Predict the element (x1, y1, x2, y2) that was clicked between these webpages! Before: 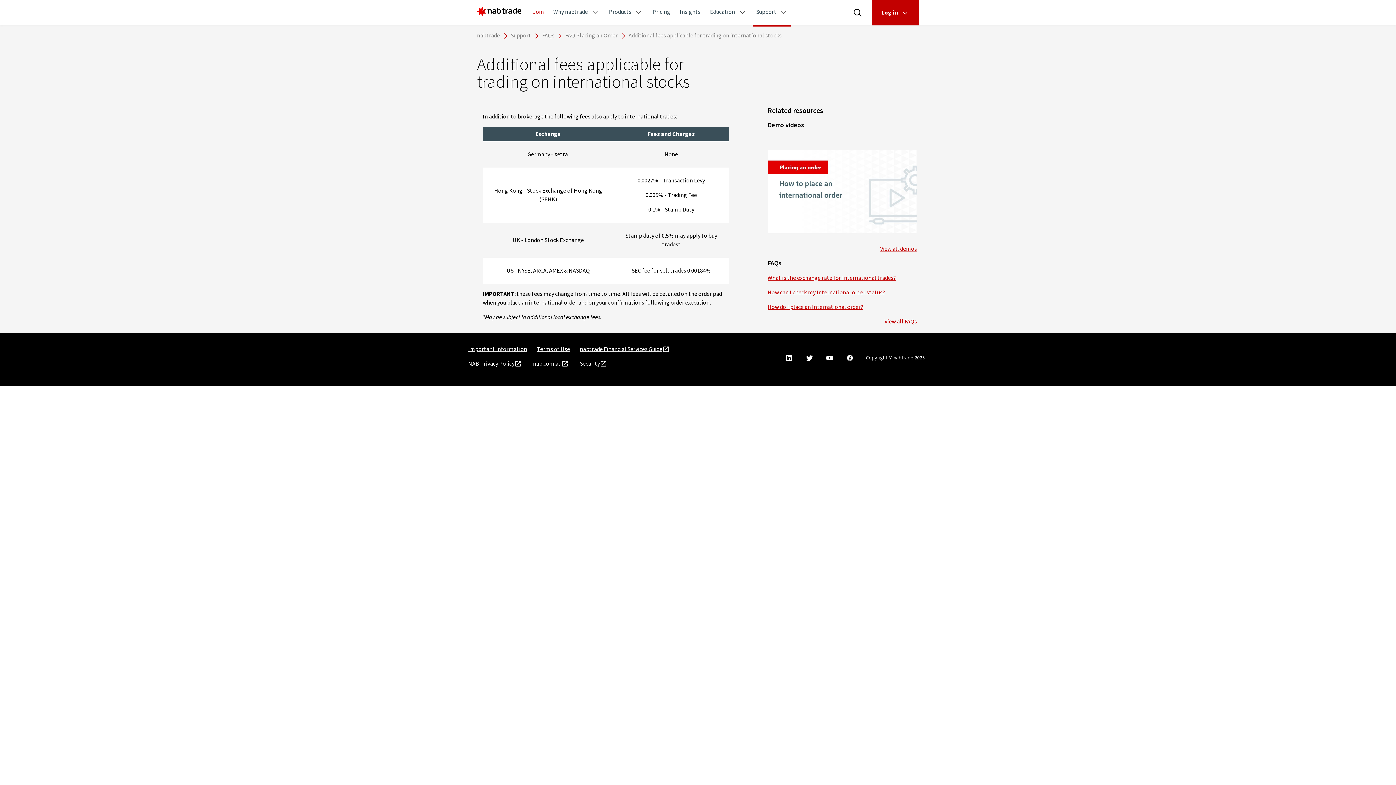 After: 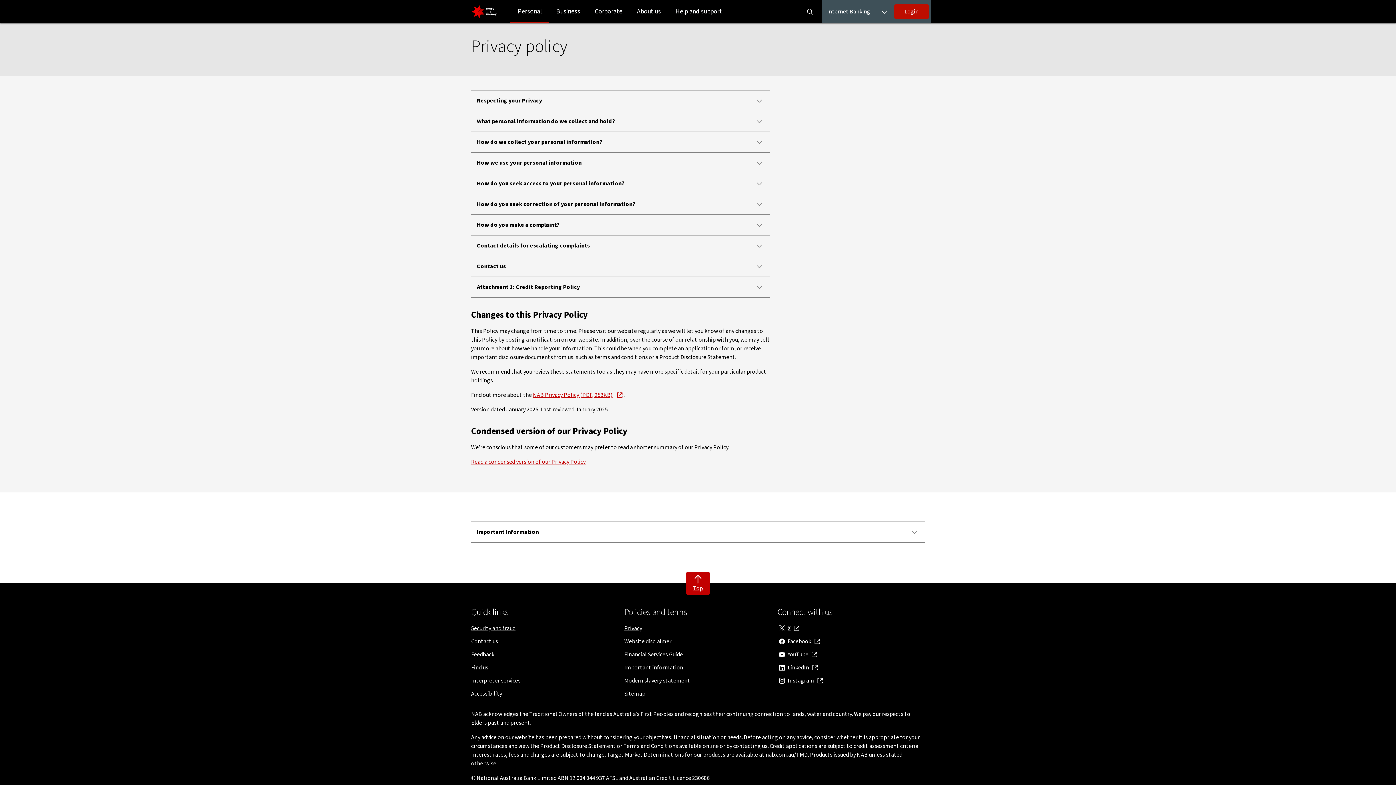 Action: label: NAB Privacy Policy bbox: (468, 359, 523, 368)